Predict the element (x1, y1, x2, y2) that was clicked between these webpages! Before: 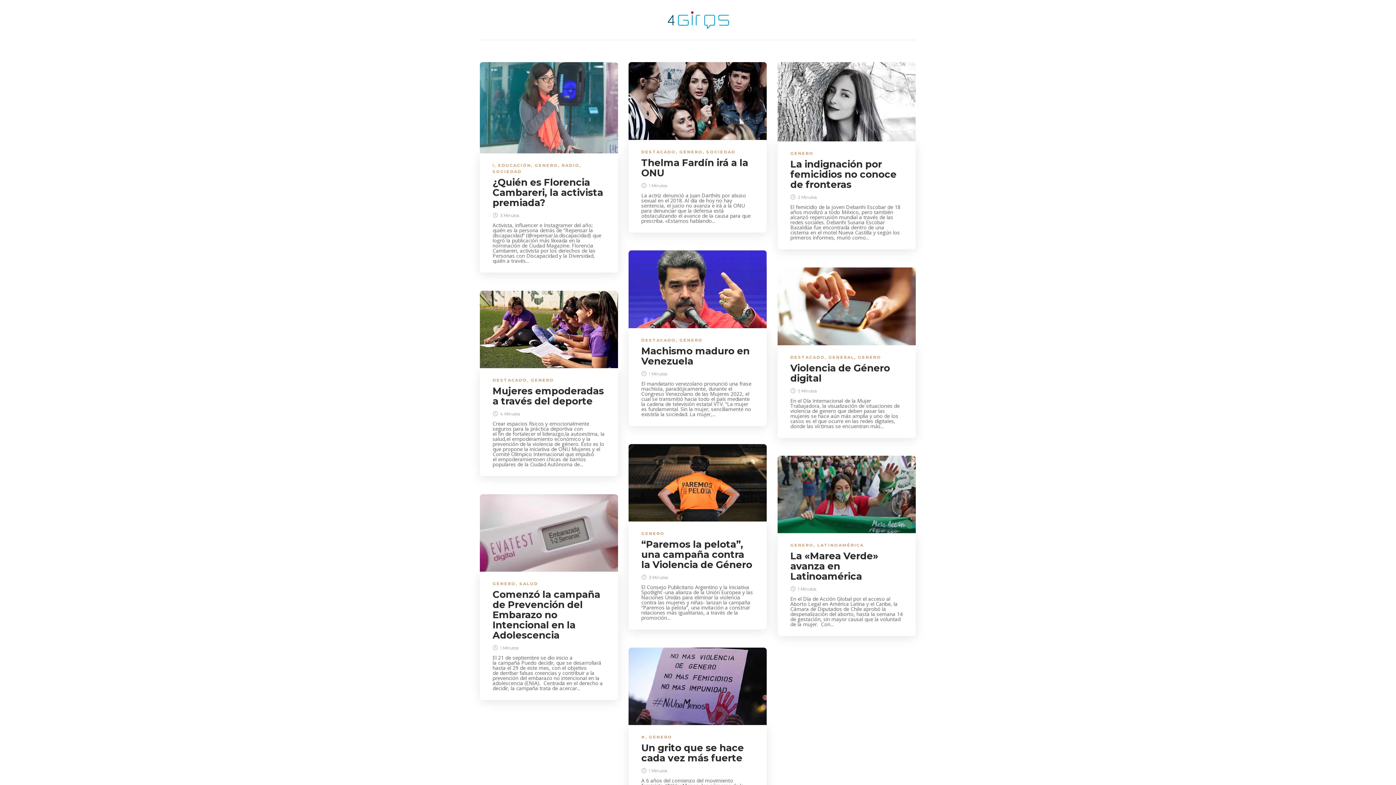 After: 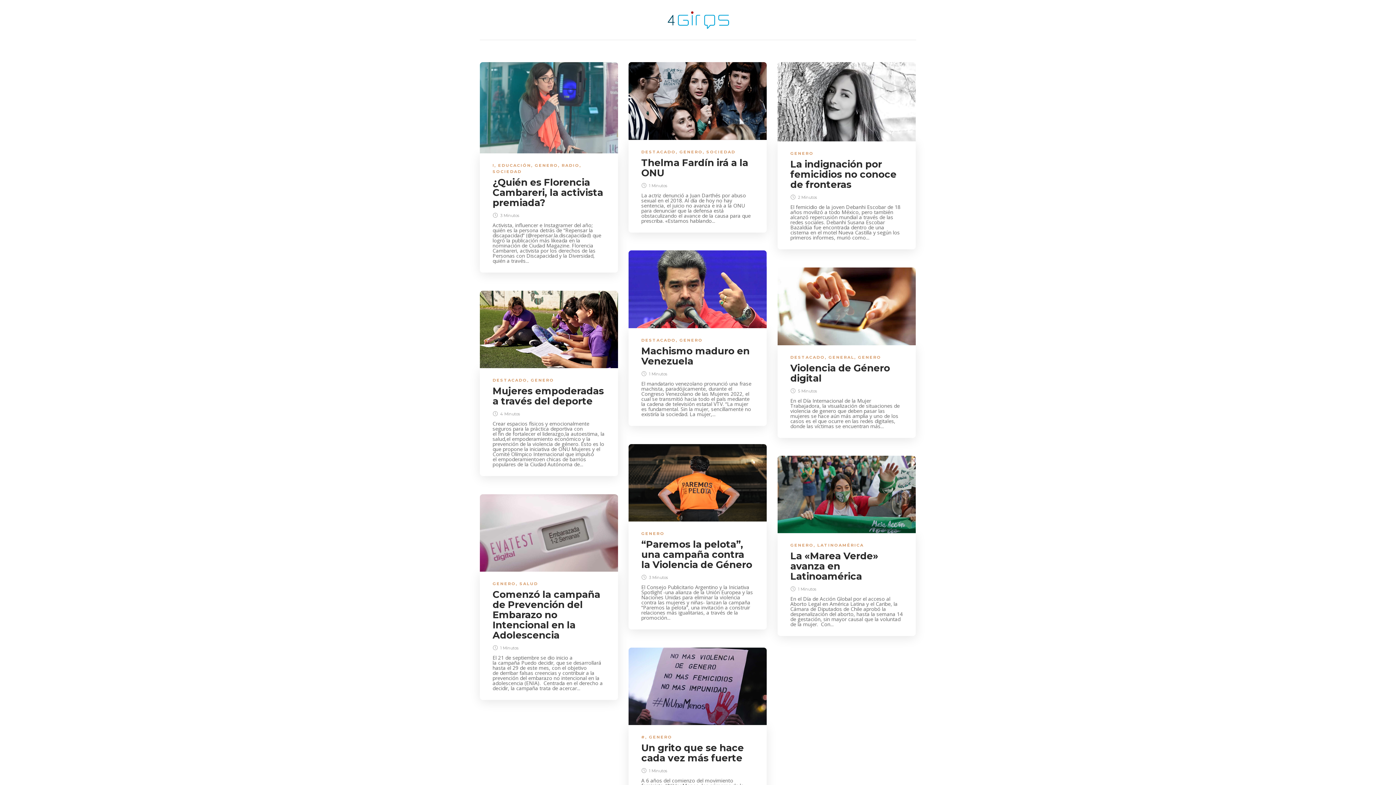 Action: bbox: (858, 354, 881, 359) label: GENERO